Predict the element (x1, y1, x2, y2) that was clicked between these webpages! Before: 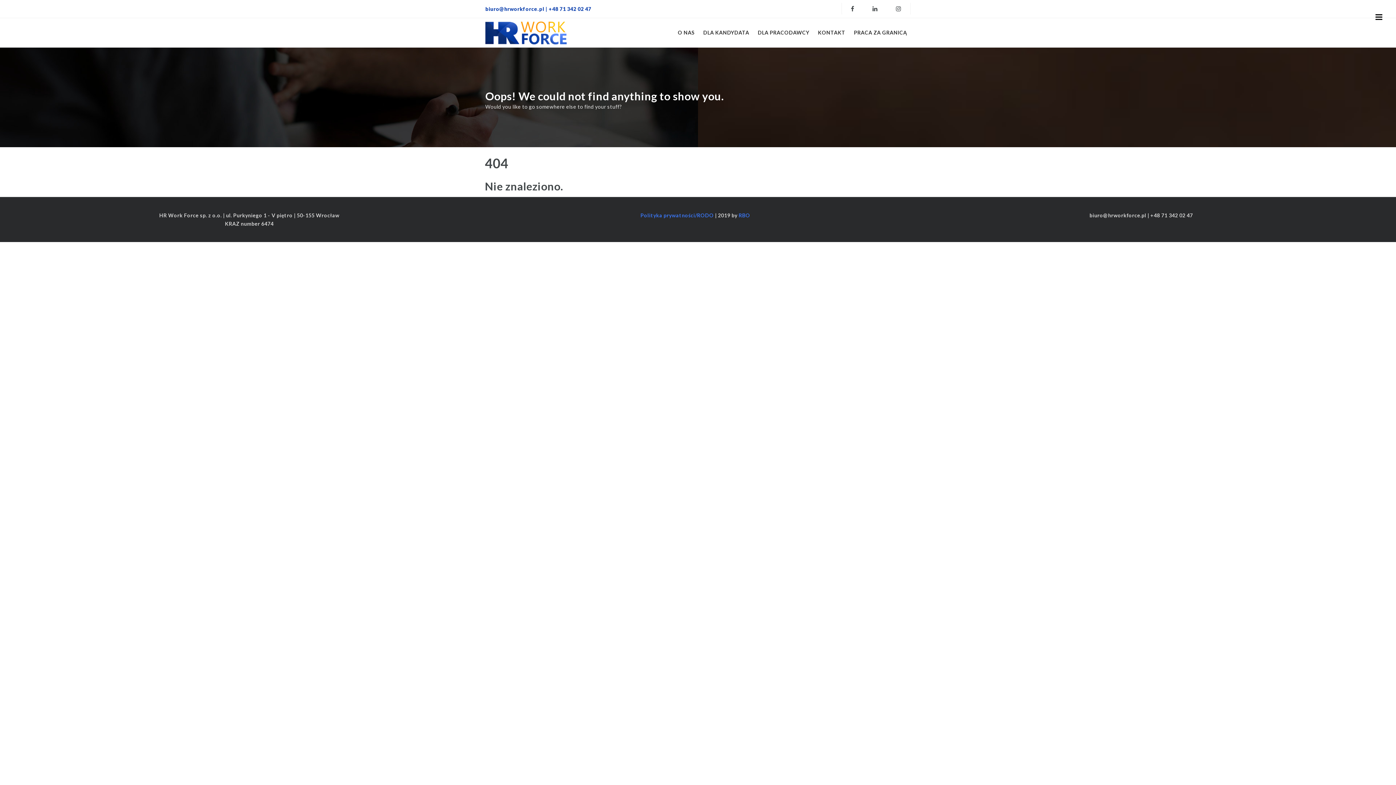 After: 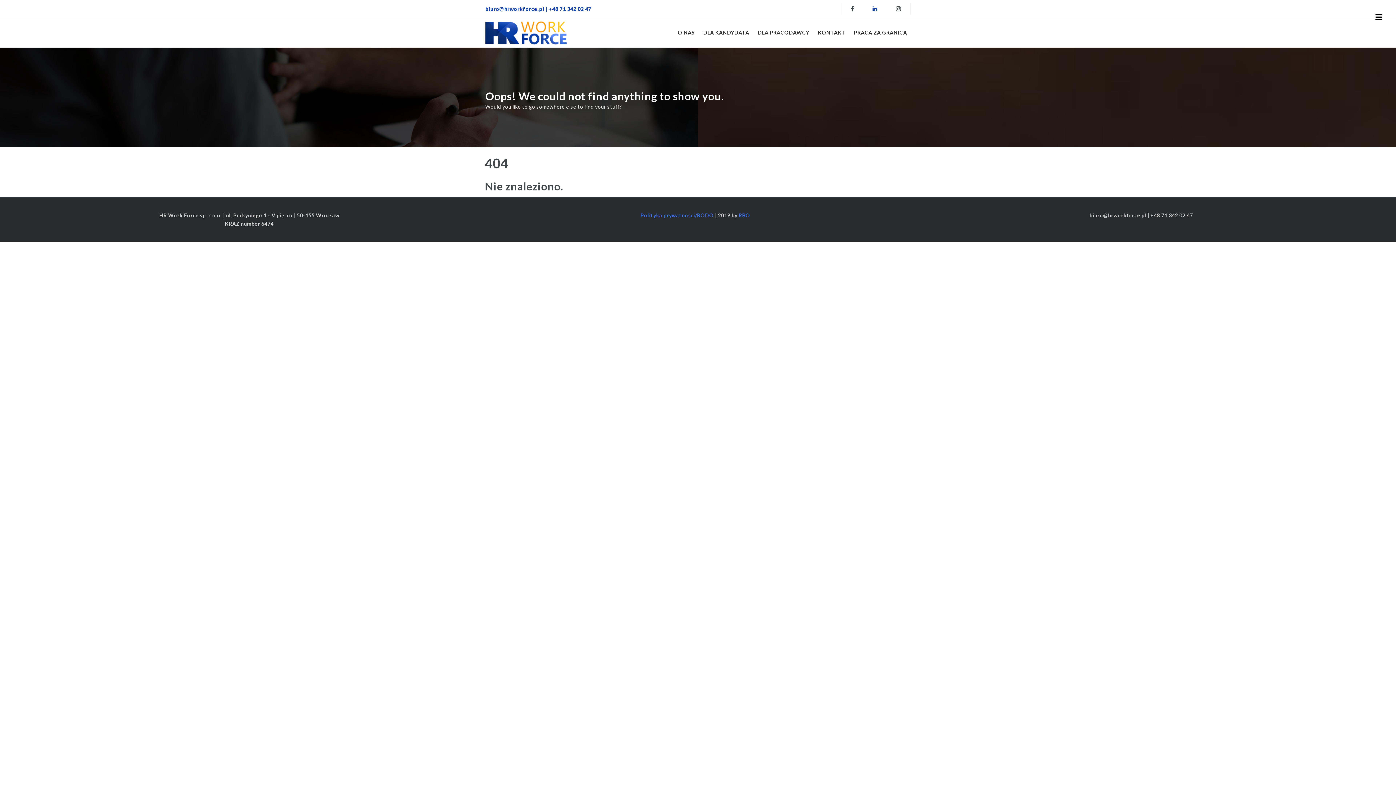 Action: bbox: (863, 2, 887, 14)